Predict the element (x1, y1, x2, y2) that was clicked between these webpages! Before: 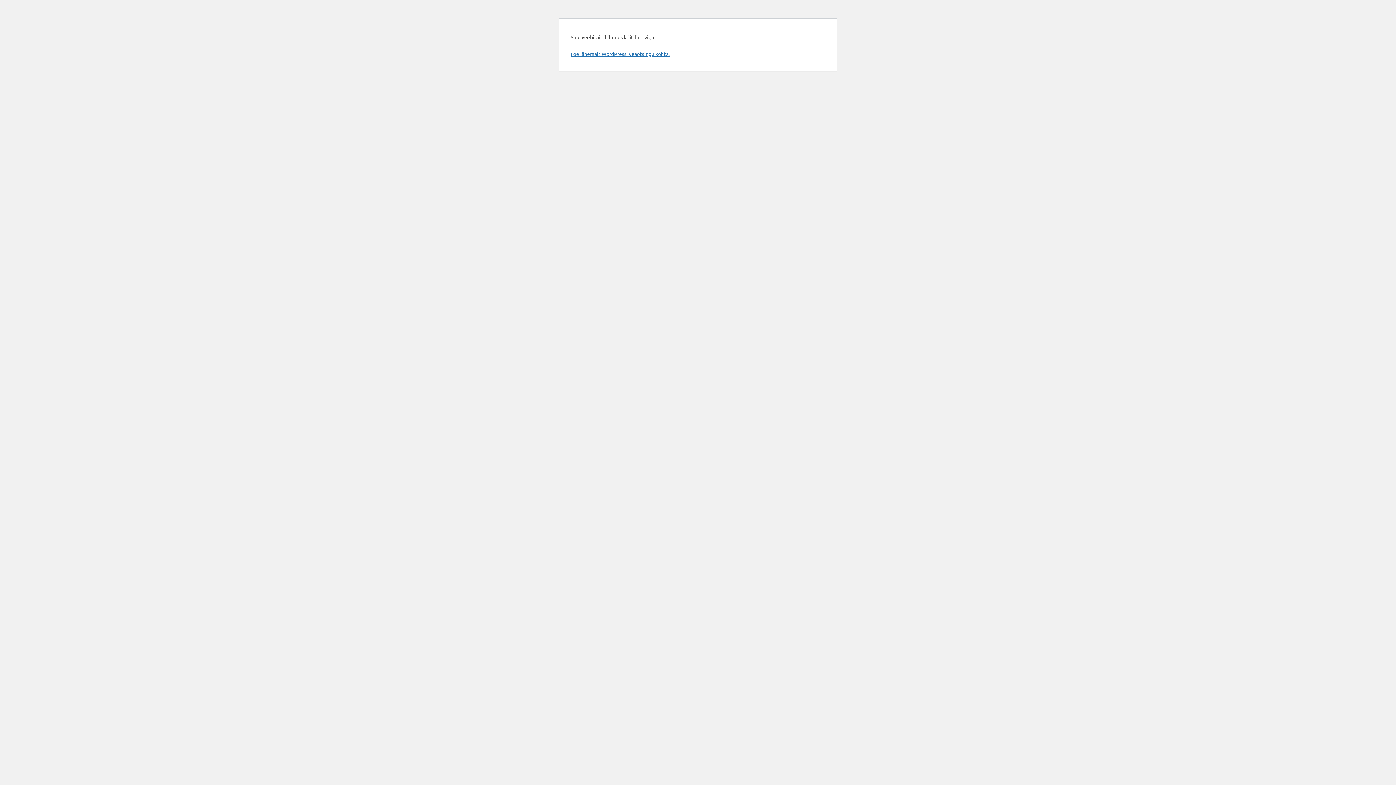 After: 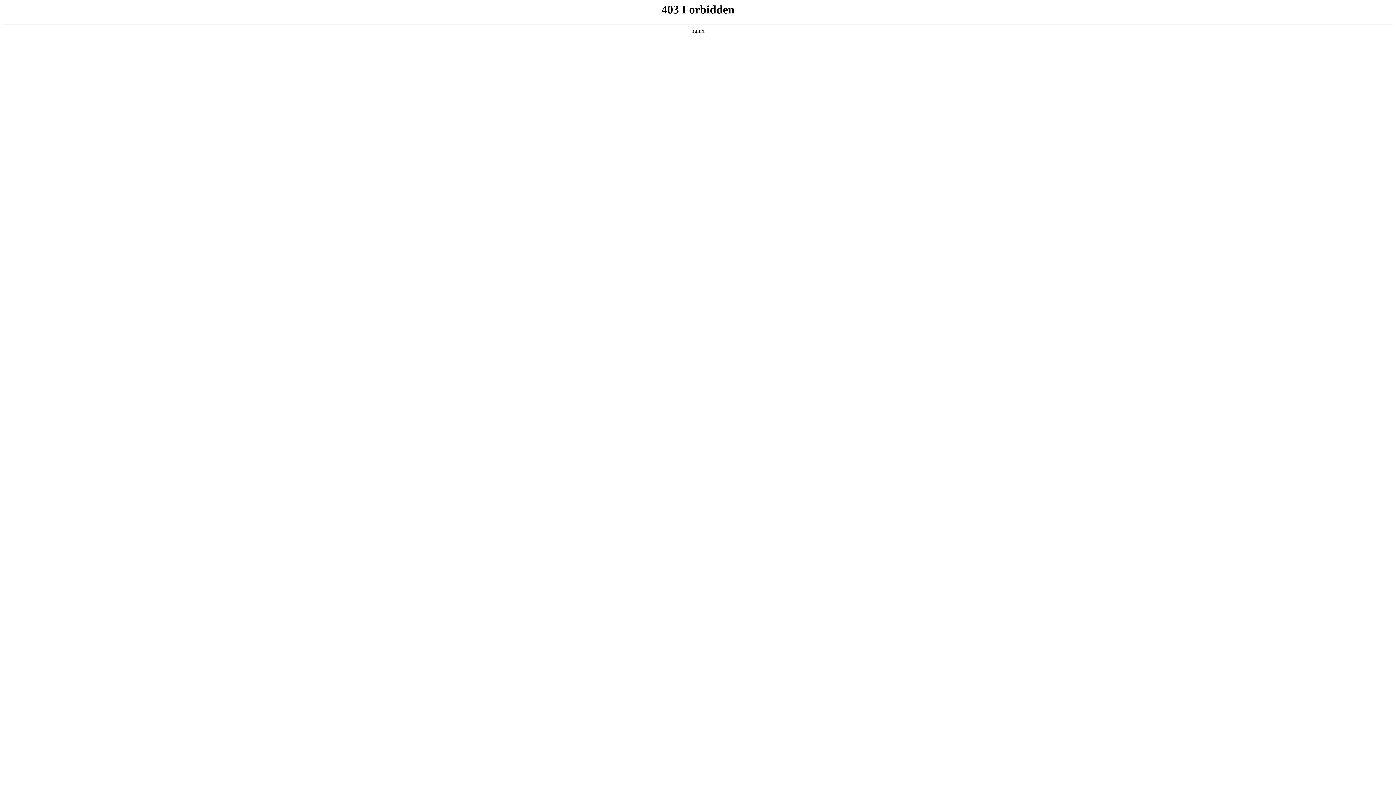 Action: bbox: (570, 50, 669, 57) label: Loe lähemalt WordPressi veaotsingu kohta.